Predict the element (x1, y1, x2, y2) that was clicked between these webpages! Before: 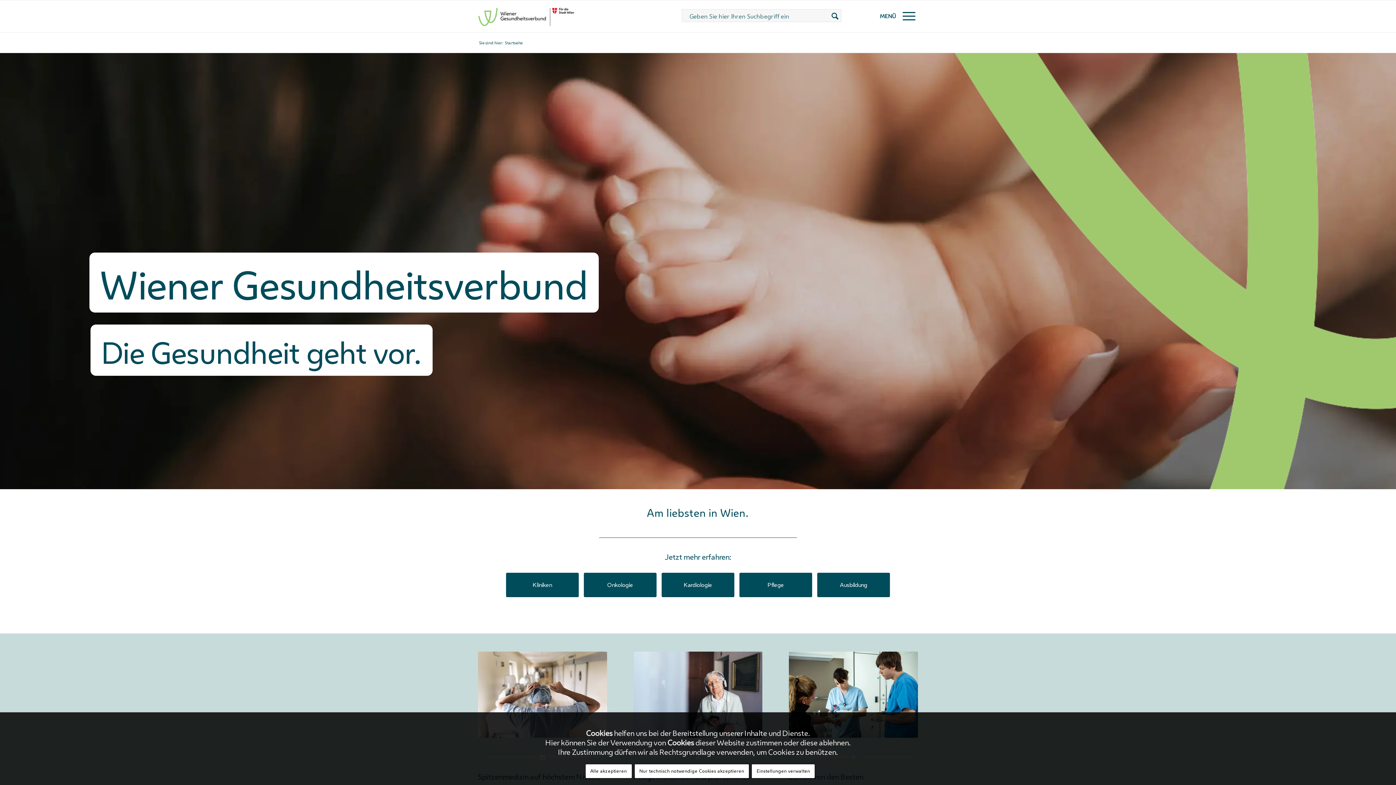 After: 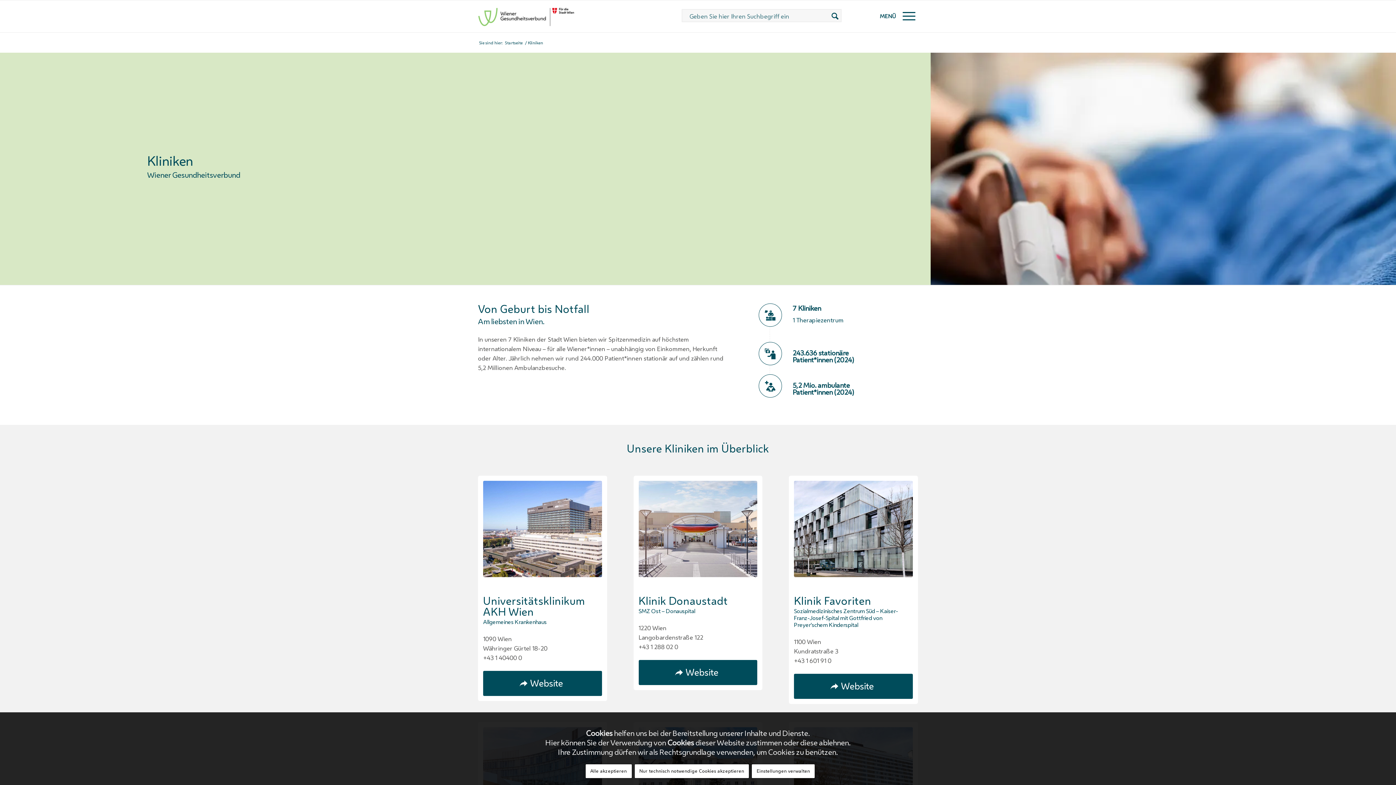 Action: label: Kliniken bbox: (506, 573, 578, 597)